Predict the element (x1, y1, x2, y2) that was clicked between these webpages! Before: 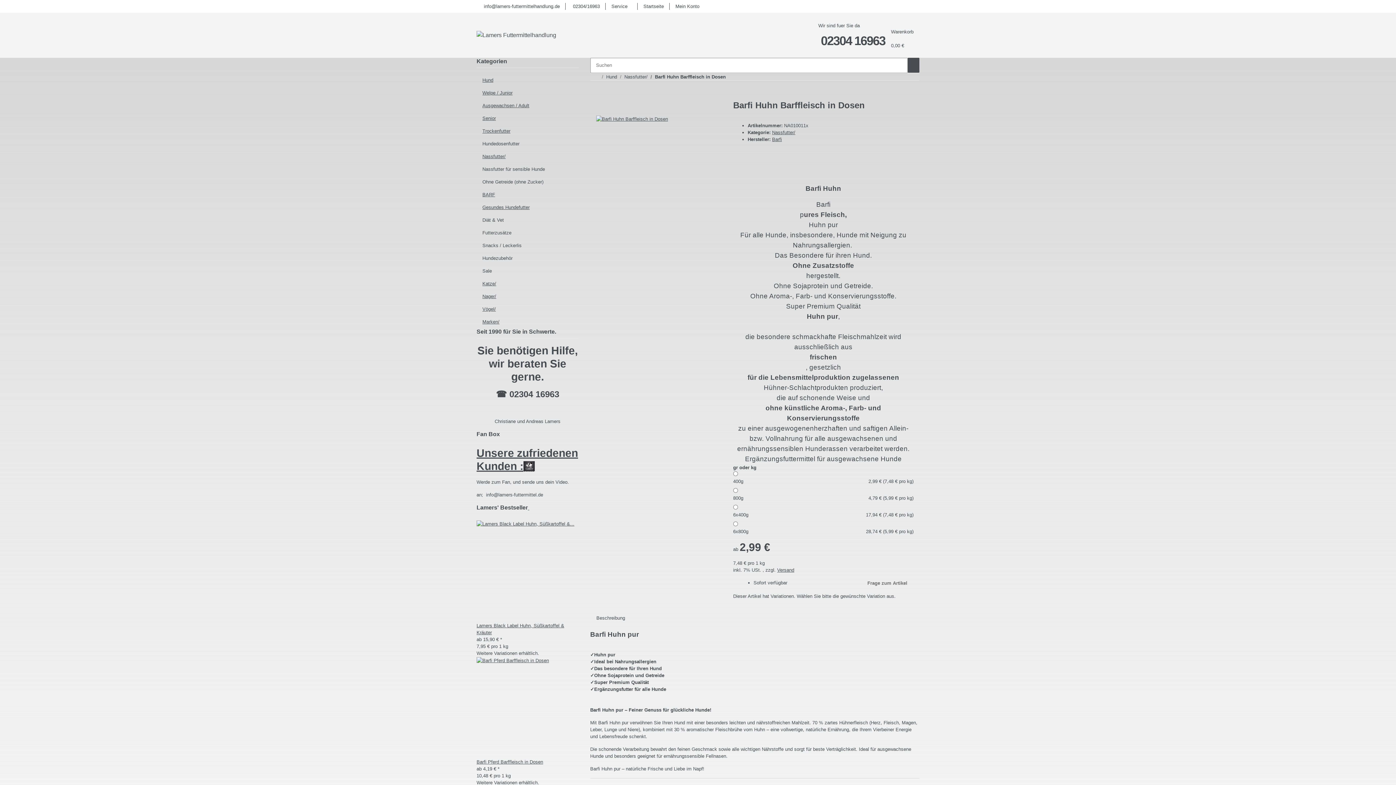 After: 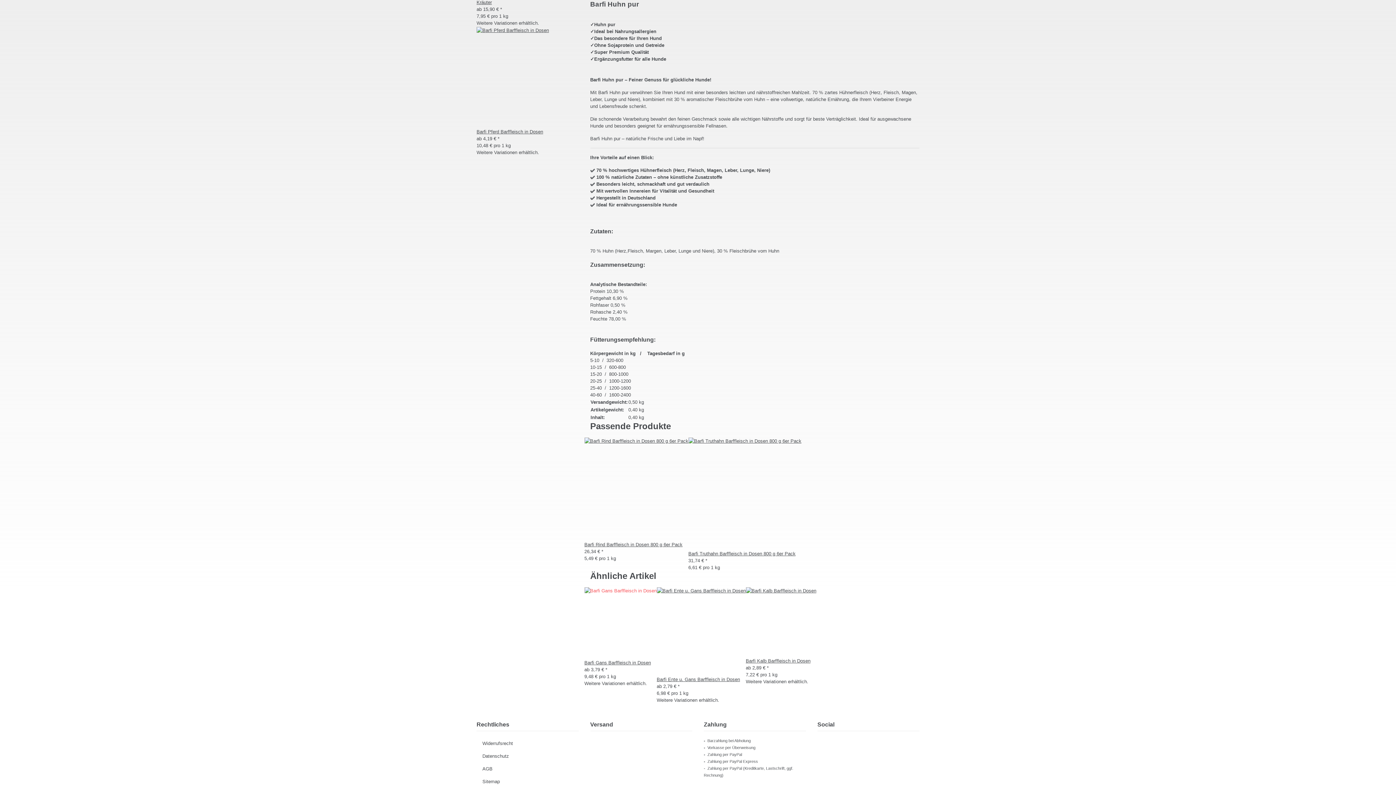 Action: label: Beschreibung bbox: (590, 611, 631, 624)